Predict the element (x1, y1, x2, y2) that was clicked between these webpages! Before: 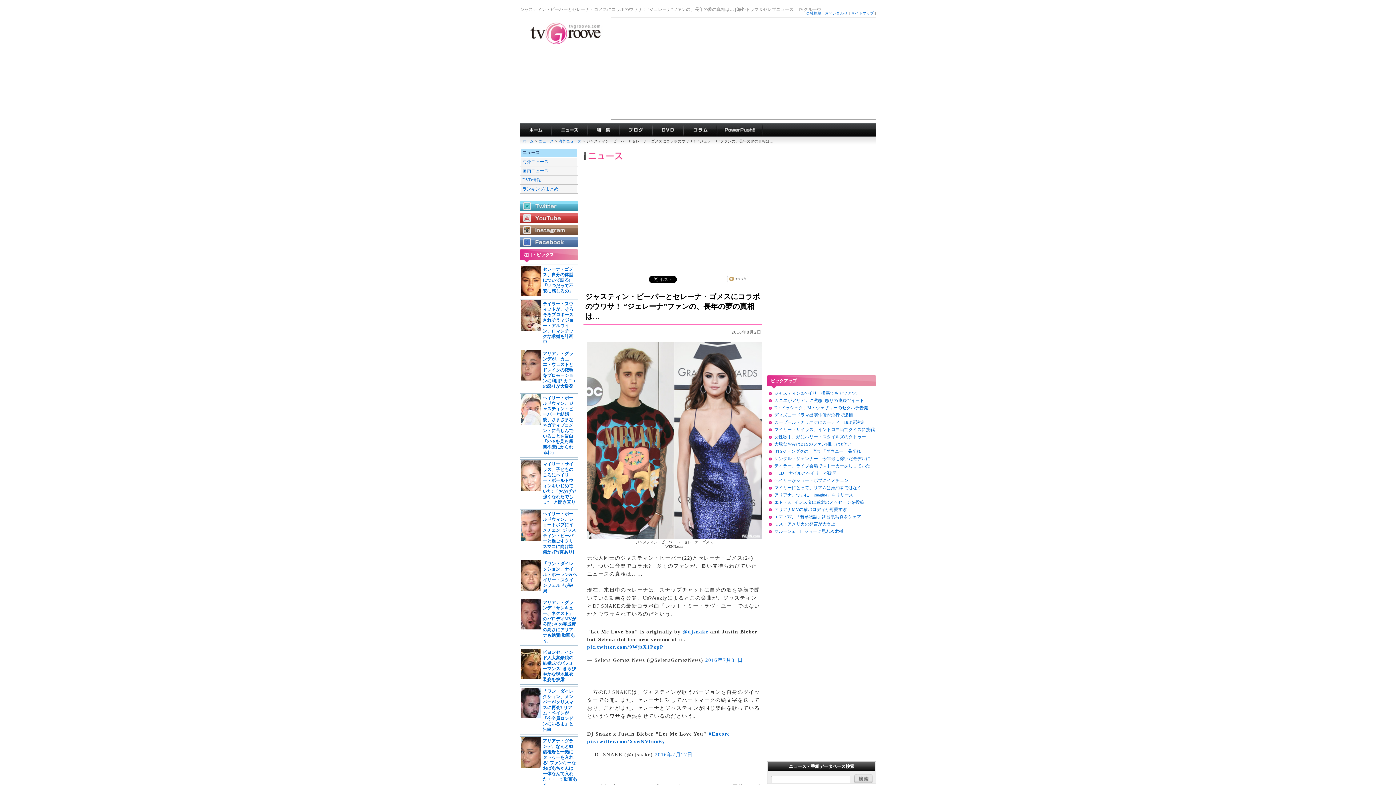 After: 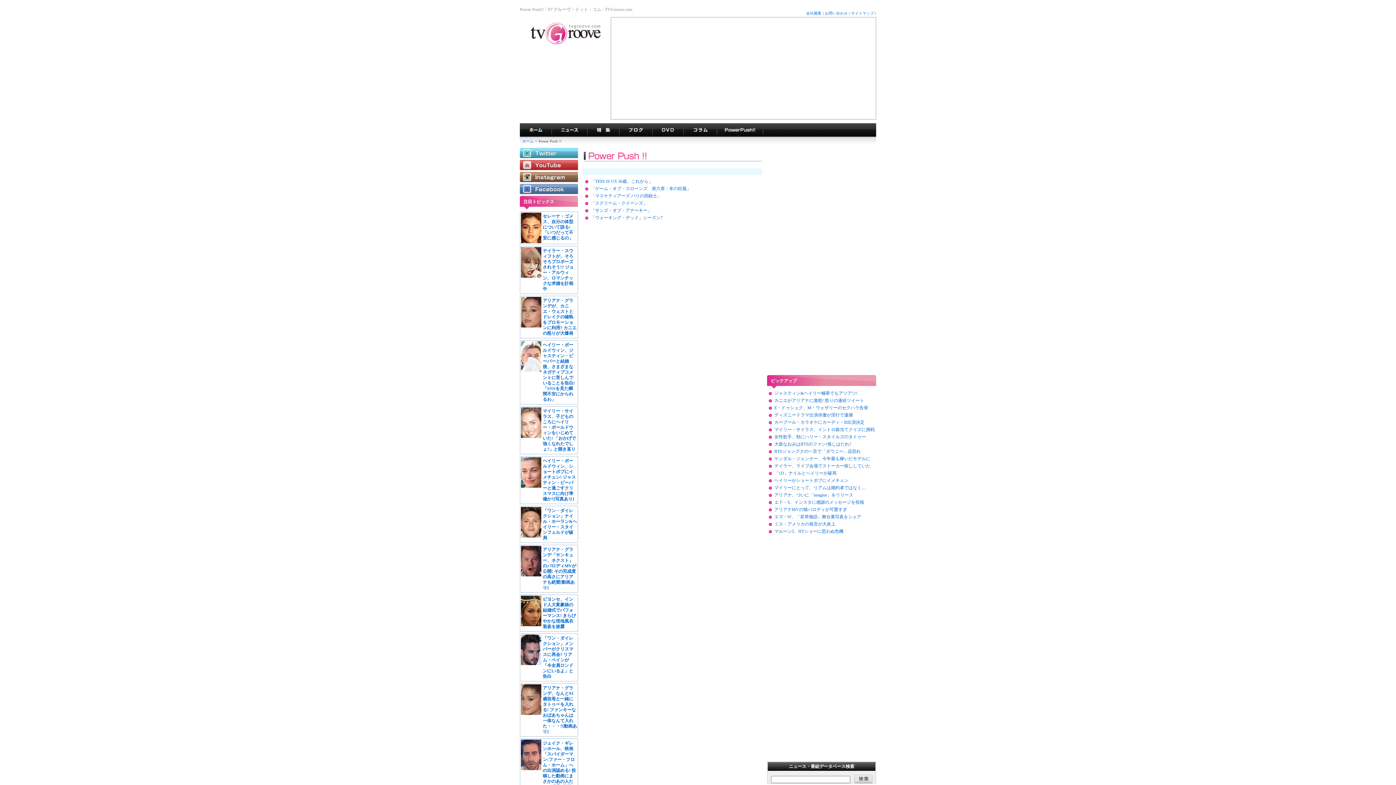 Action: label: 海外ドラマPowerPush bbox: (717, 123, 763, 137)